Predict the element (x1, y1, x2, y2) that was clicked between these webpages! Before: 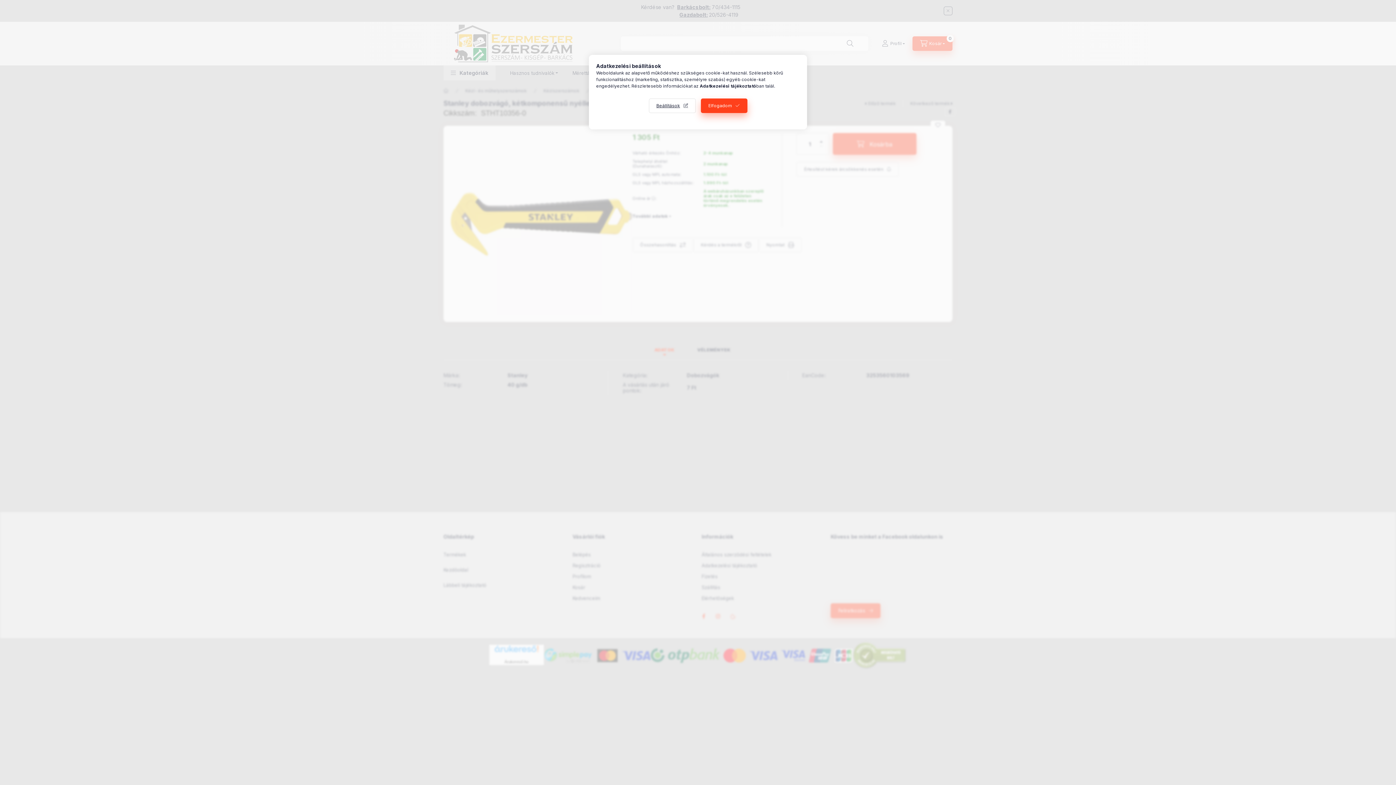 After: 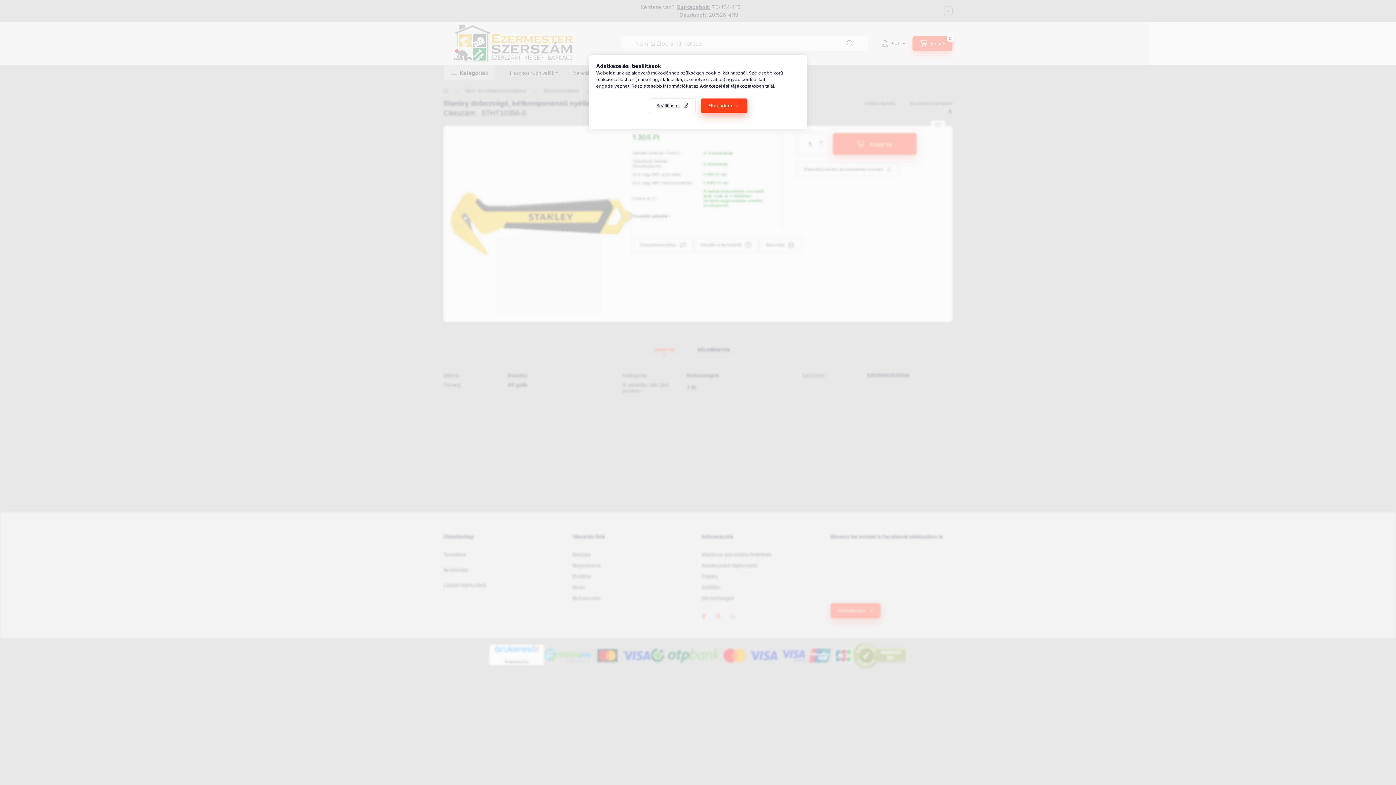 Action: label: Adatkezelési tájékoztató bbox: (700, 83, 756, 88)